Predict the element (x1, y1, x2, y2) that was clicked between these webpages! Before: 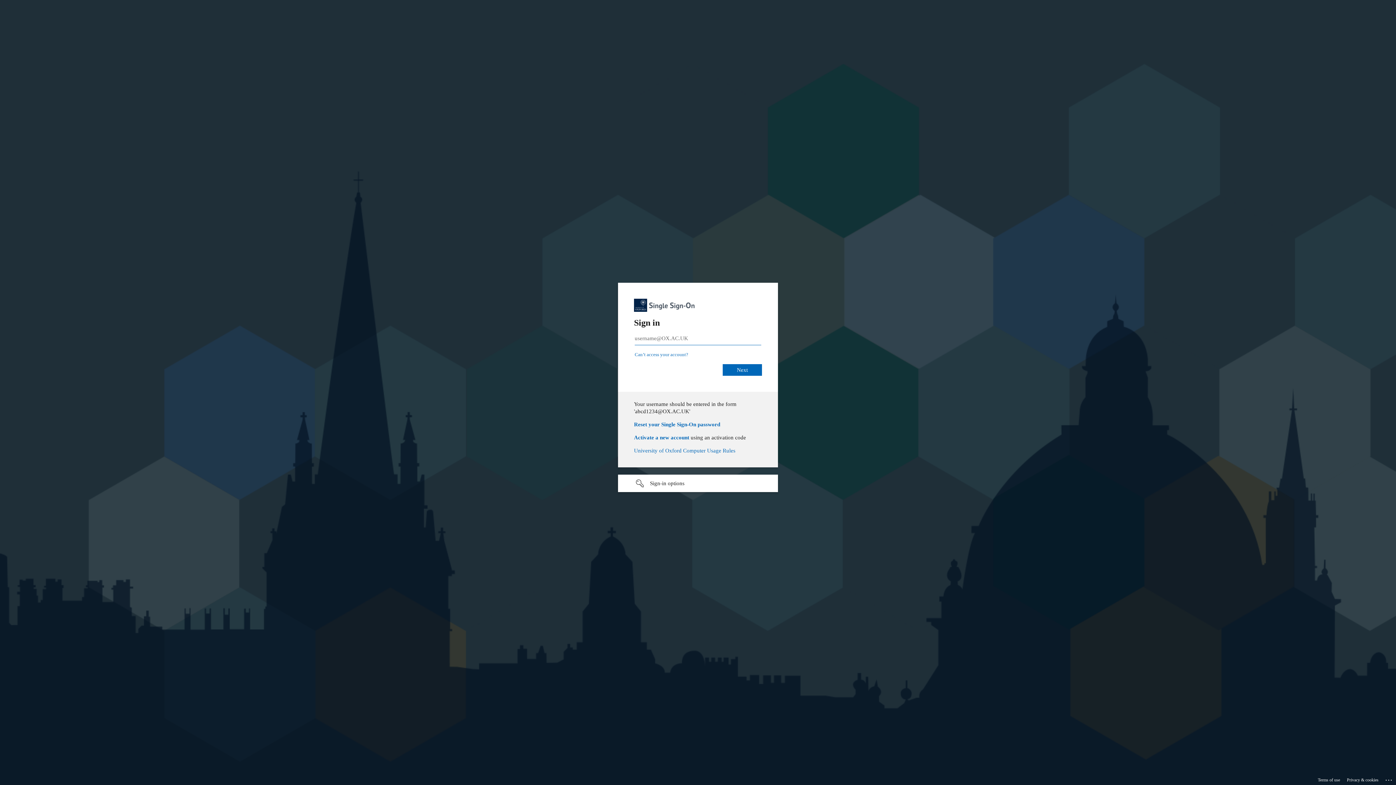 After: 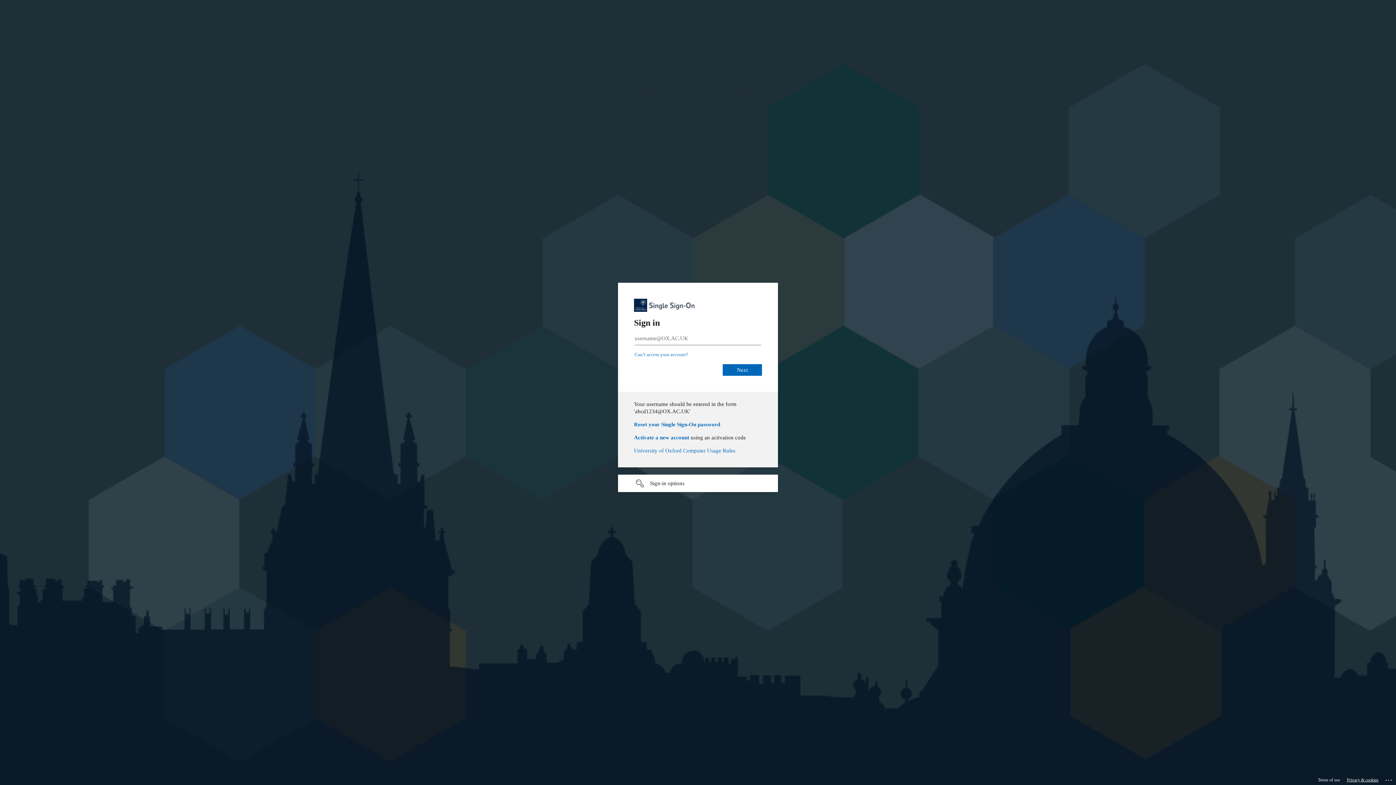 Action: bbox: (1347, 775, 1378, 785) label: Privacy & cookies